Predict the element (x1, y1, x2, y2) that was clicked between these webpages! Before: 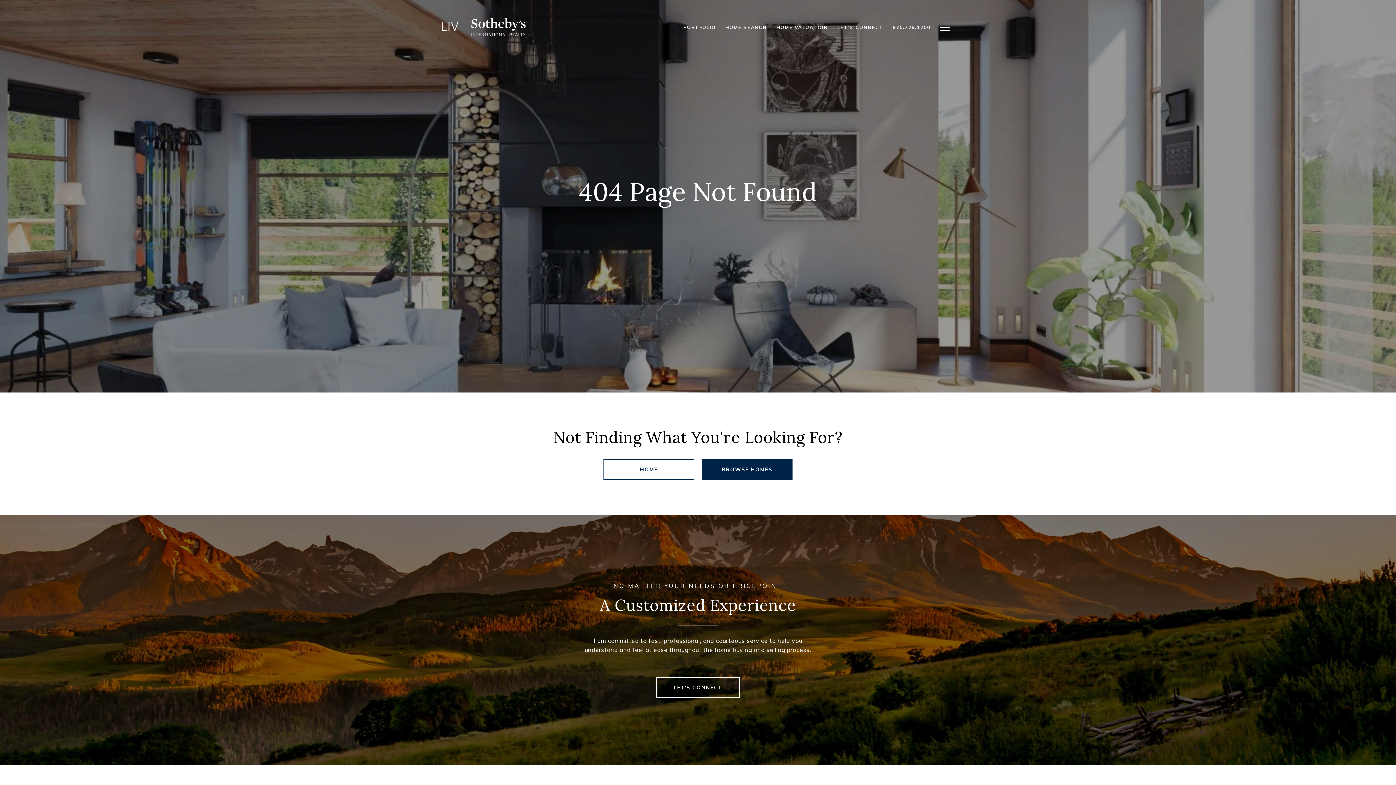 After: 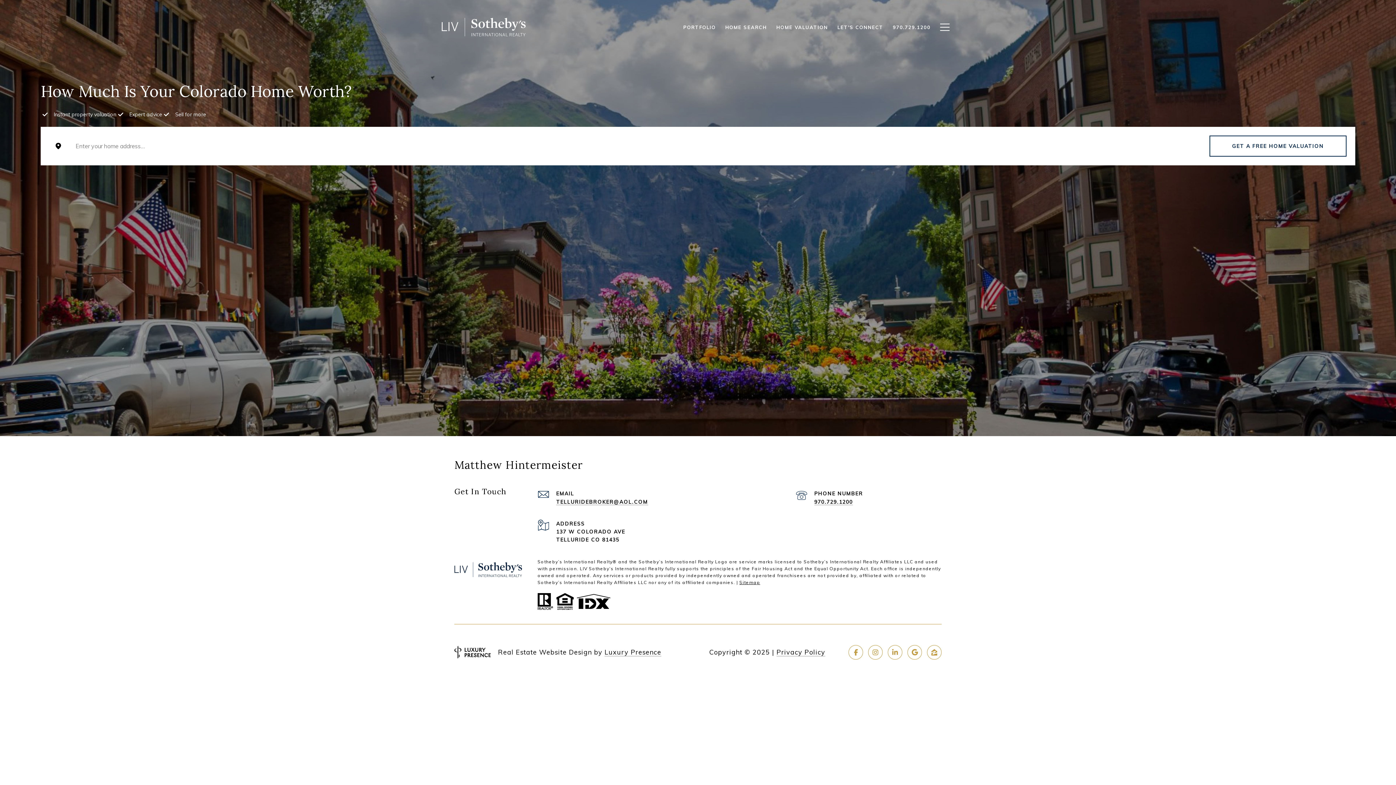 Action: bbox: (771, 20, 832, 34) label: HOME VALUATION